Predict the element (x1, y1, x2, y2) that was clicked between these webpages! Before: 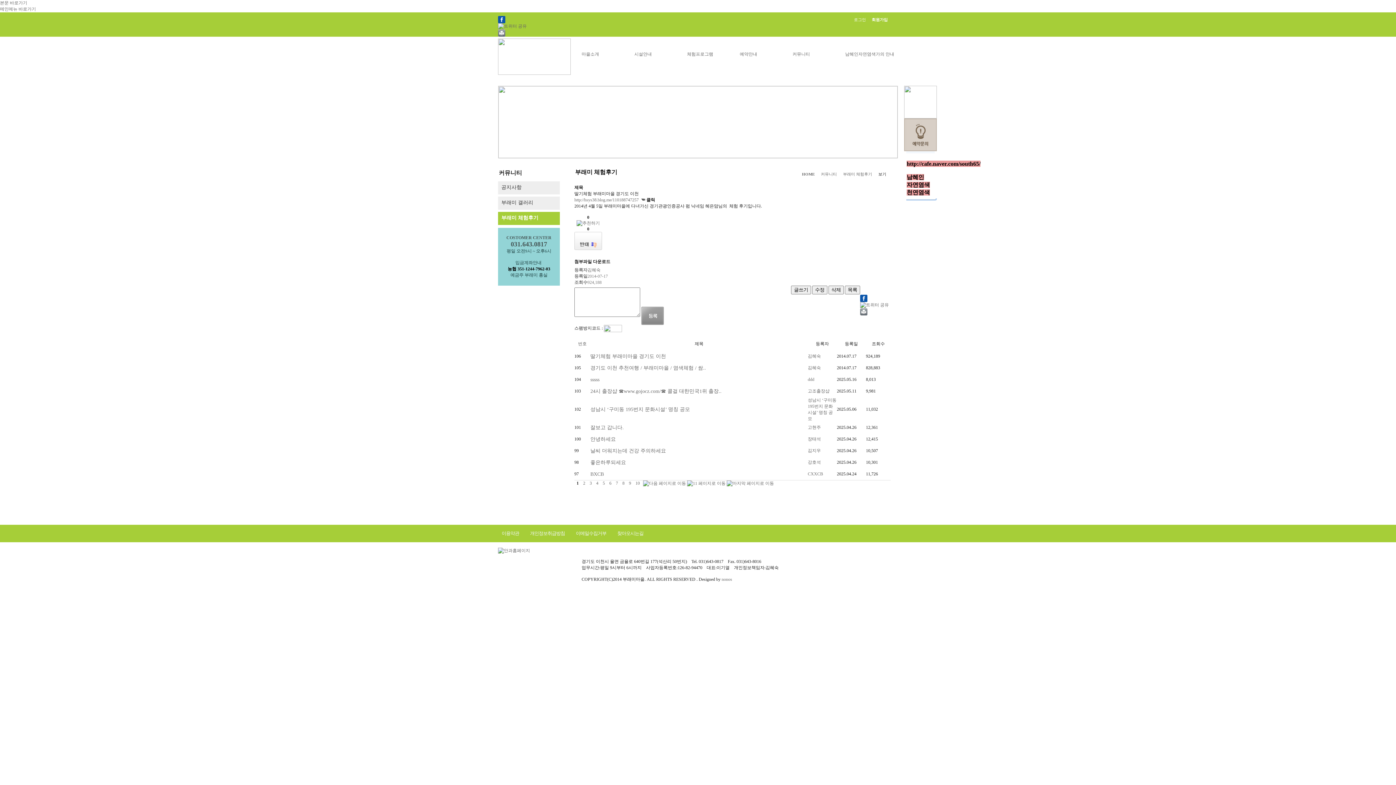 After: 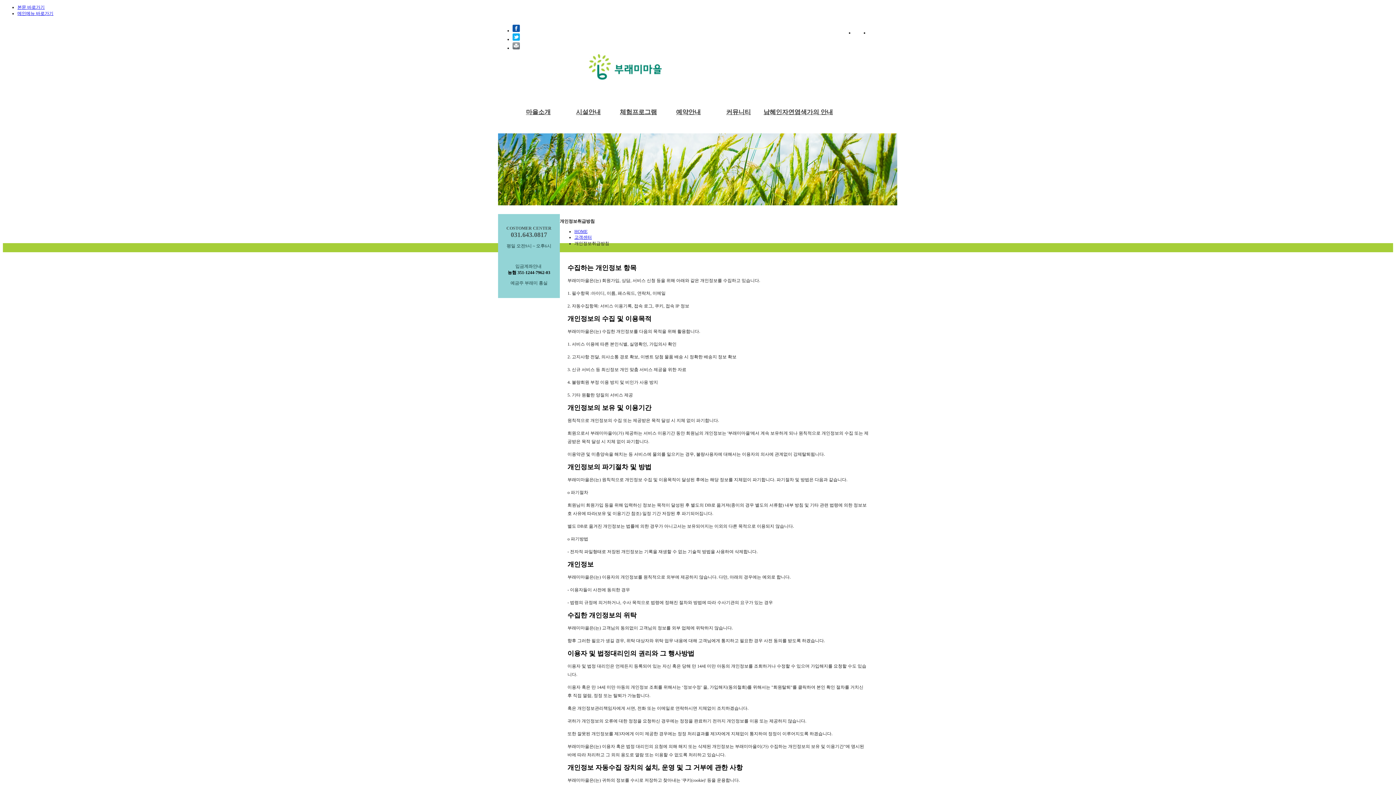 Action: bbox: (530, 531, 565, 536) label: 개인정보취급방침